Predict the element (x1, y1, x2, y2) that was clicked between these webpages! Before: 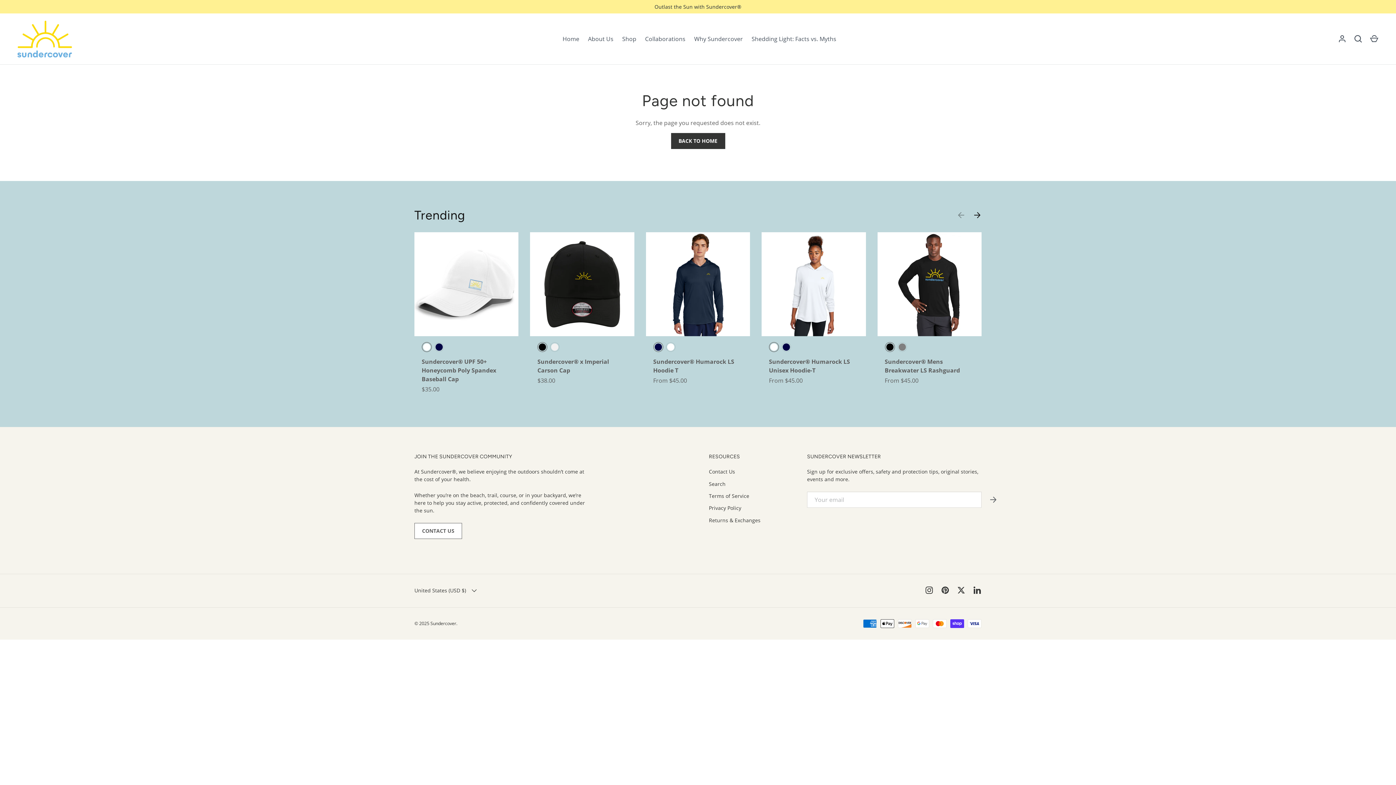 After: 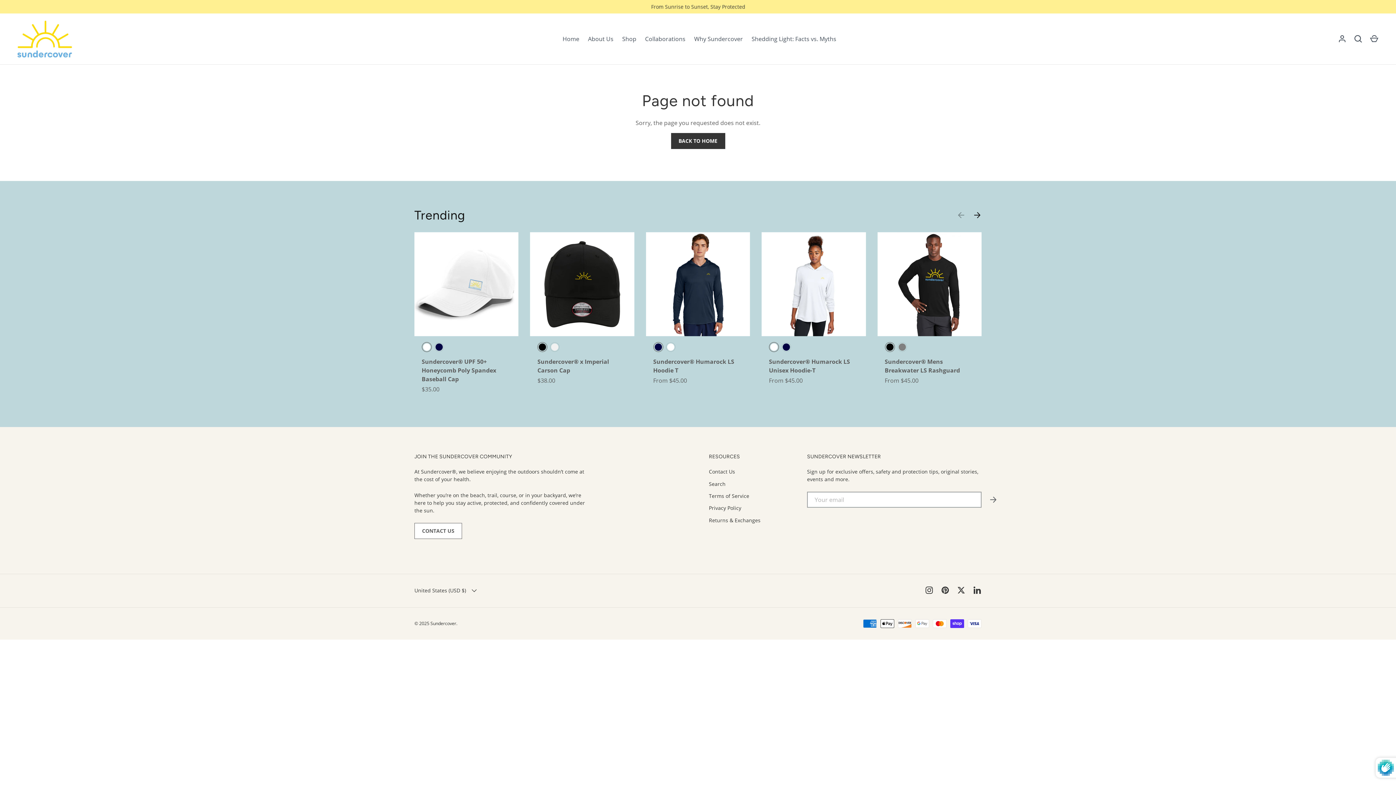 Action: label: SUBSCRIBE bbox: (981, 492, 1005, 508)